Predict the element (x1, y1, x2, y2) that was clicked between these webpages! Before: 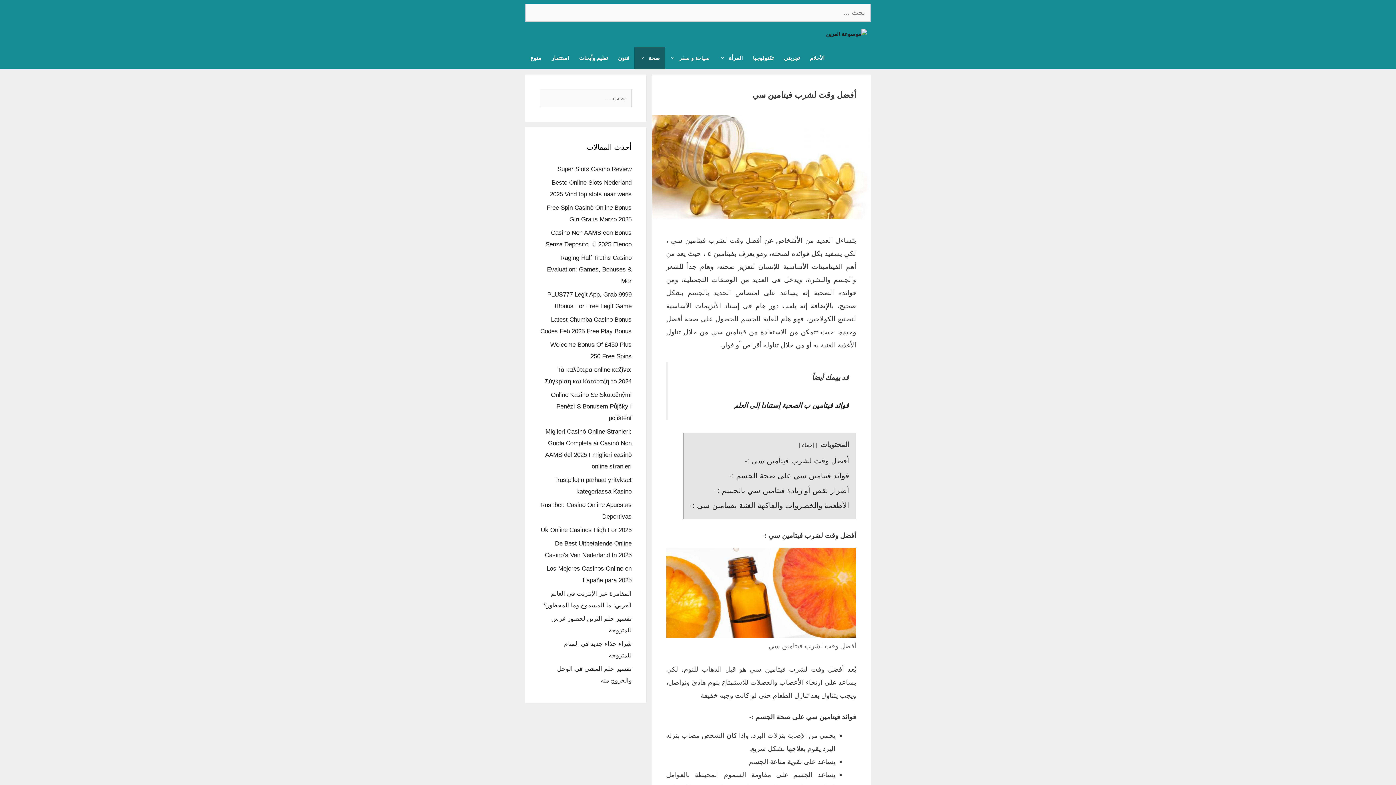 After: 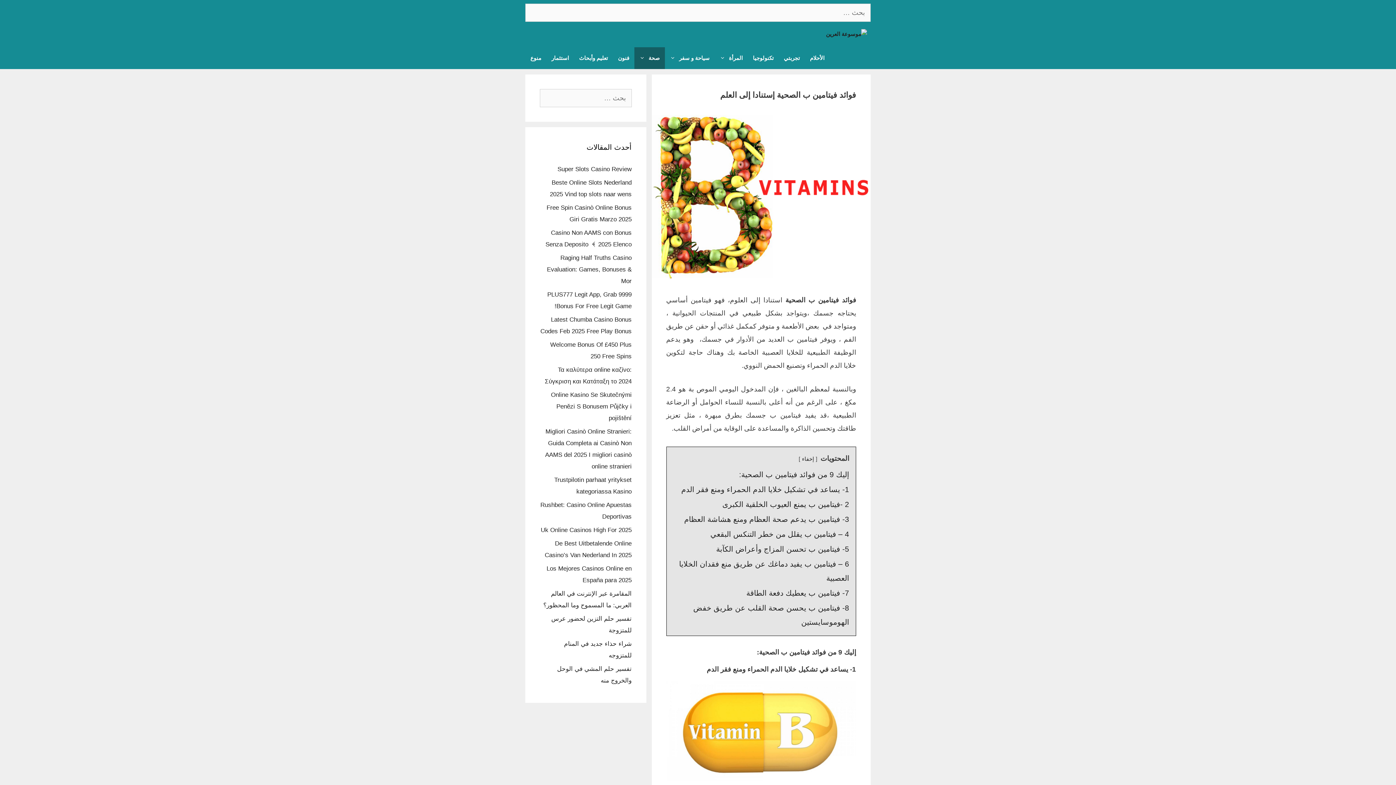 Action: bbox: (734, 401, 849, 409) label: فوائد فيتامين ب الصحية إستنادا إلى العلم